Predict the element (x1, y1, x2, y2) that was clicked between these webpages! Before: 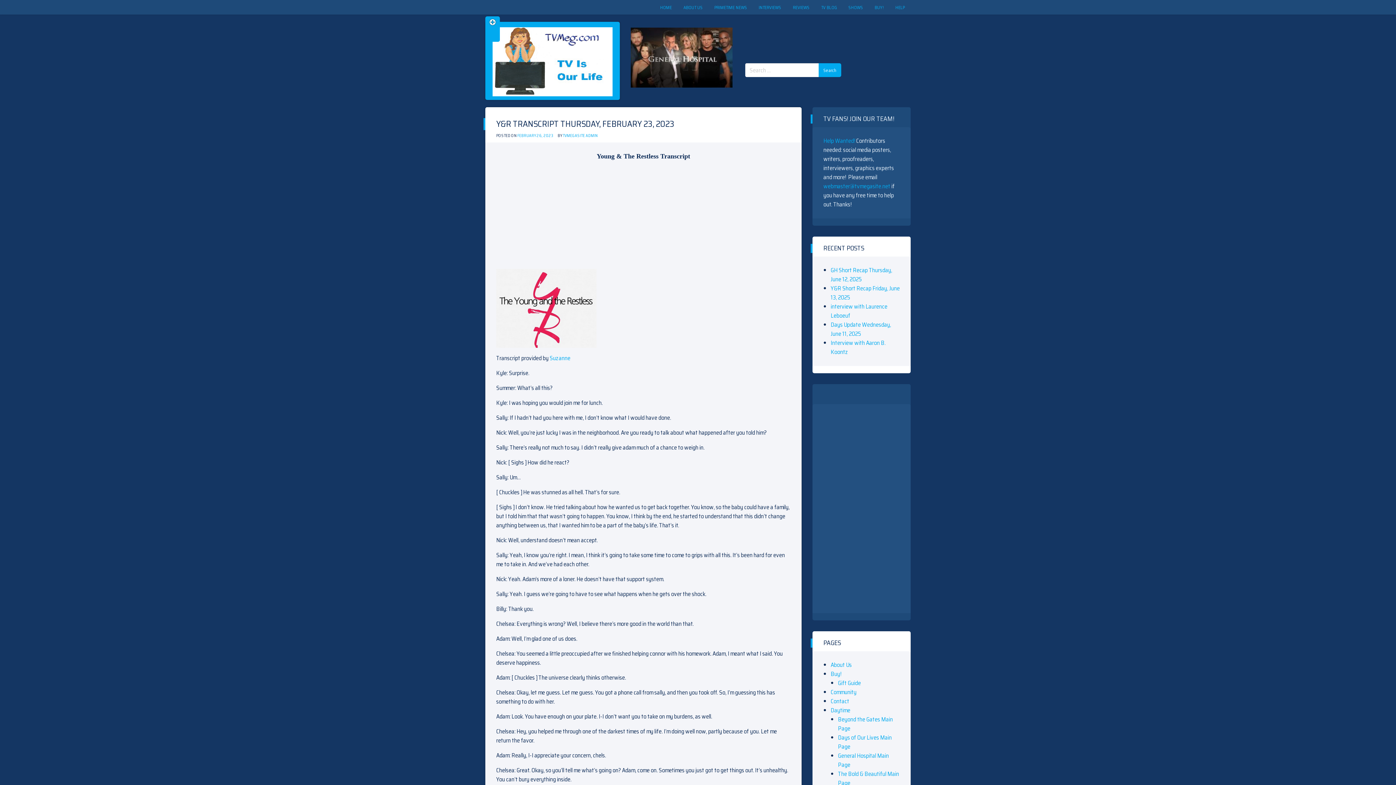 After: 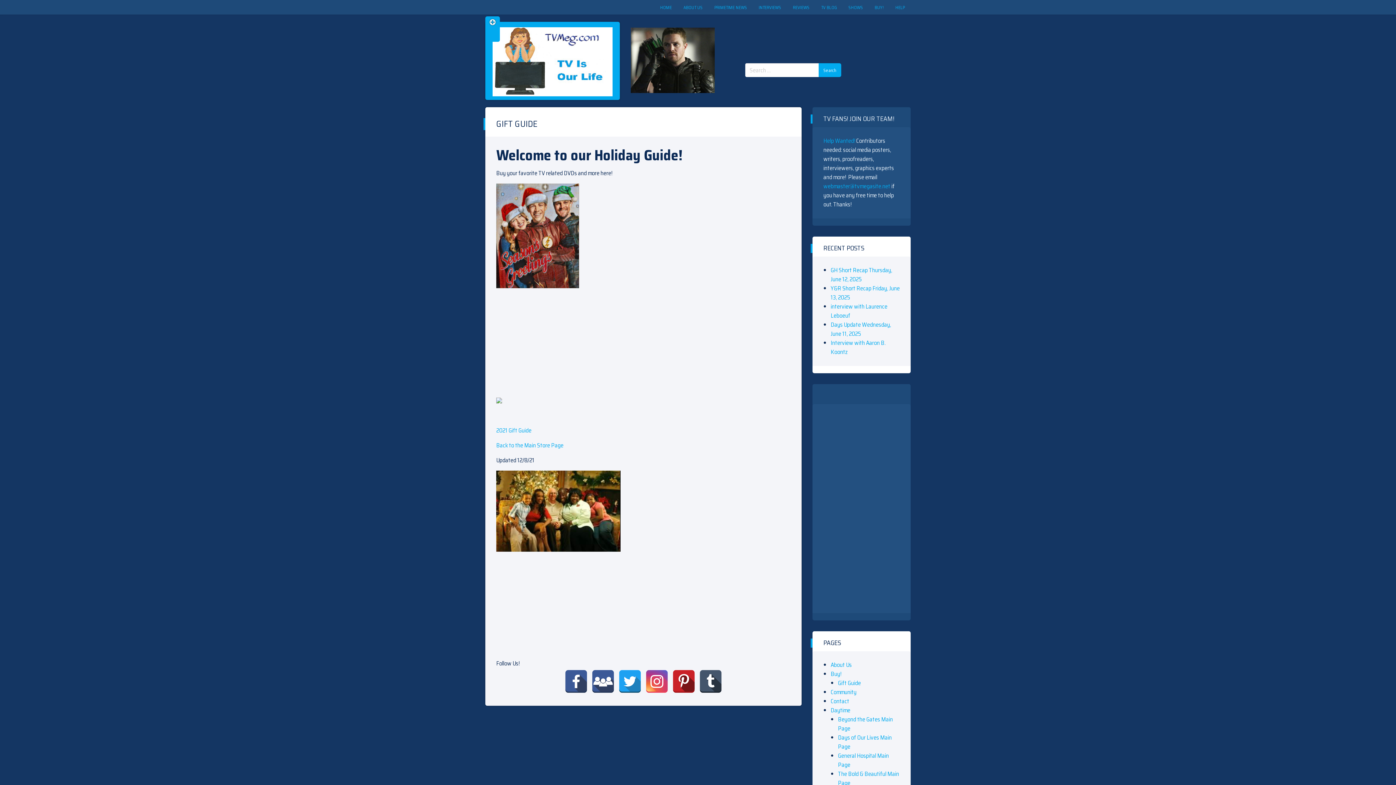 Action: bbox: (838, 678, 861, 687) label: Gift Guide